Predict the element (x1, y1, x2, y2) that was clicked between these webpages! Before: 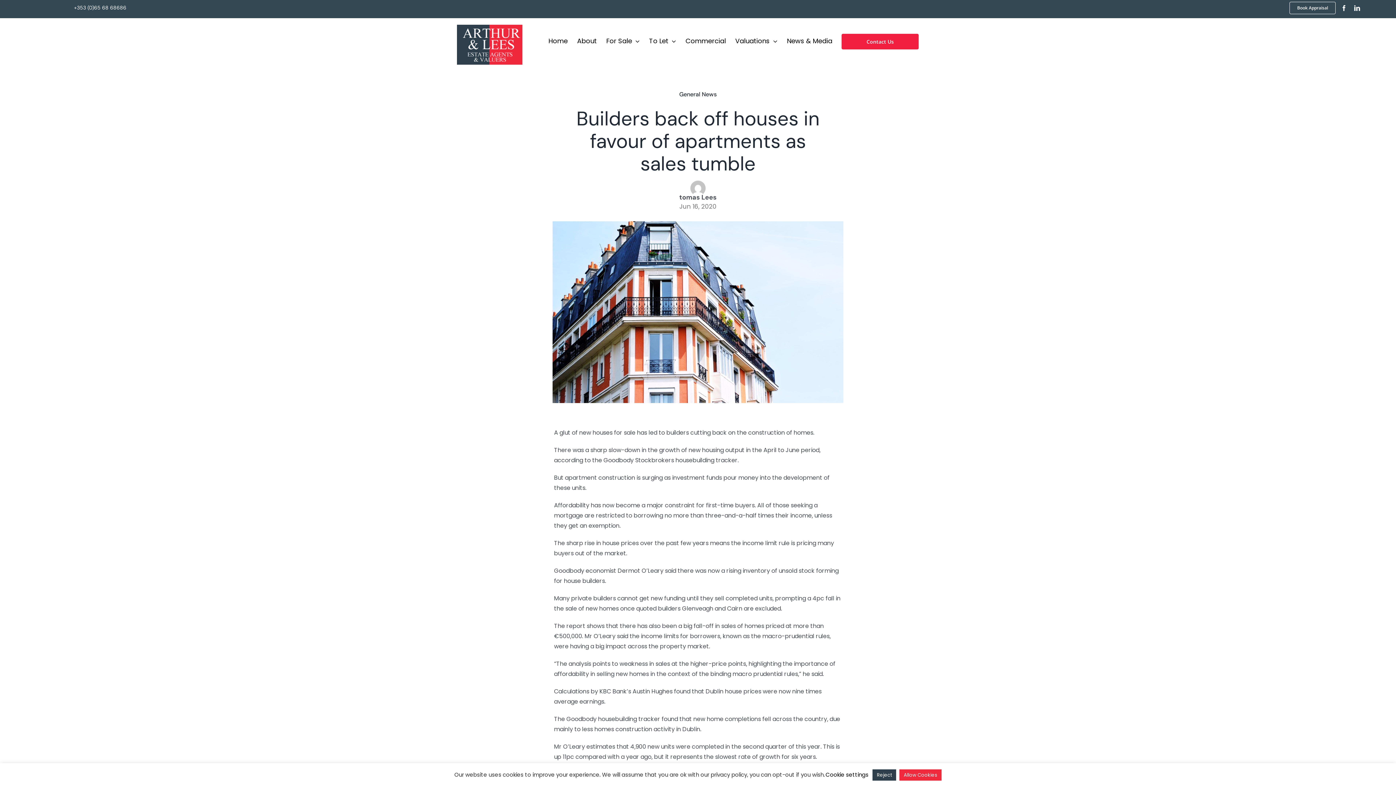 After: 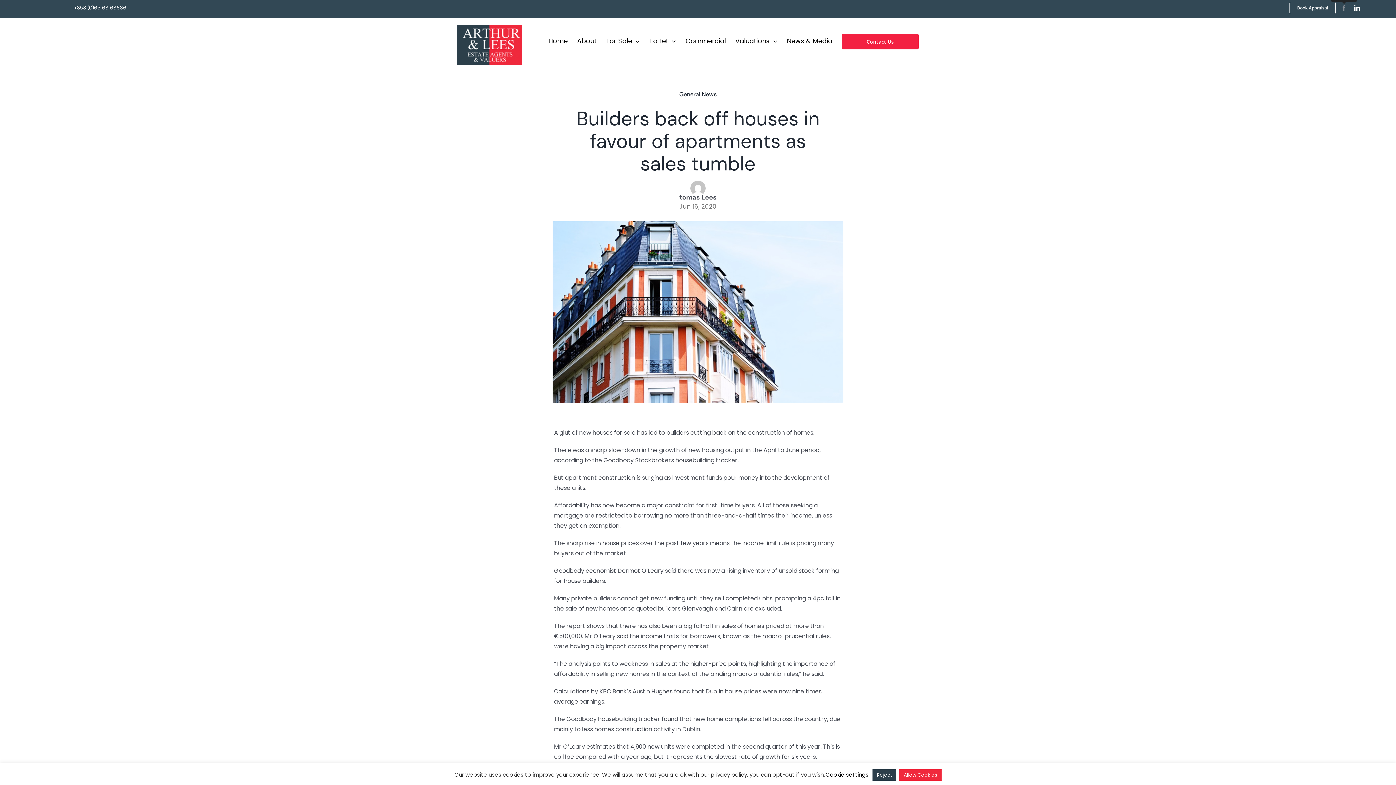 Action: bbox: (1341, 5, 1347, 10) label: facebook